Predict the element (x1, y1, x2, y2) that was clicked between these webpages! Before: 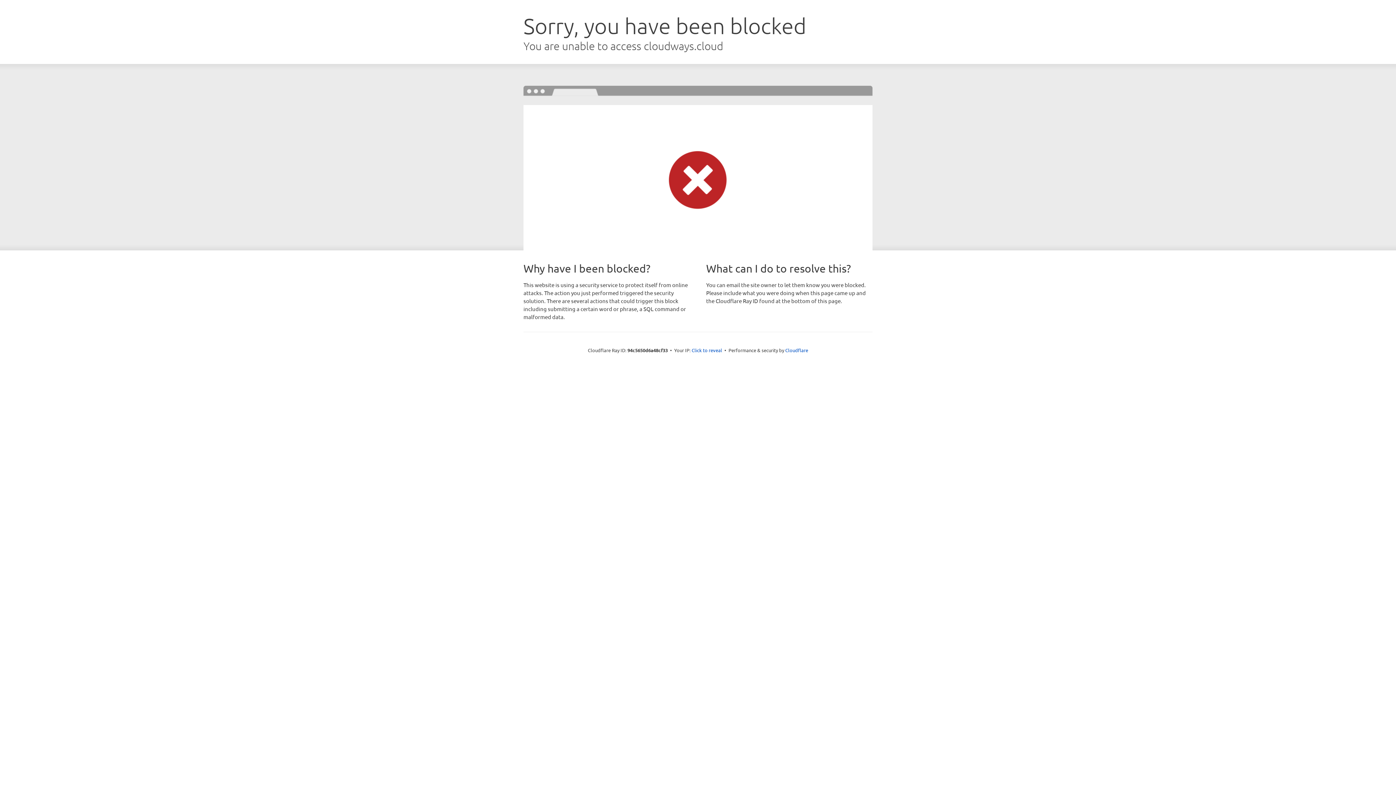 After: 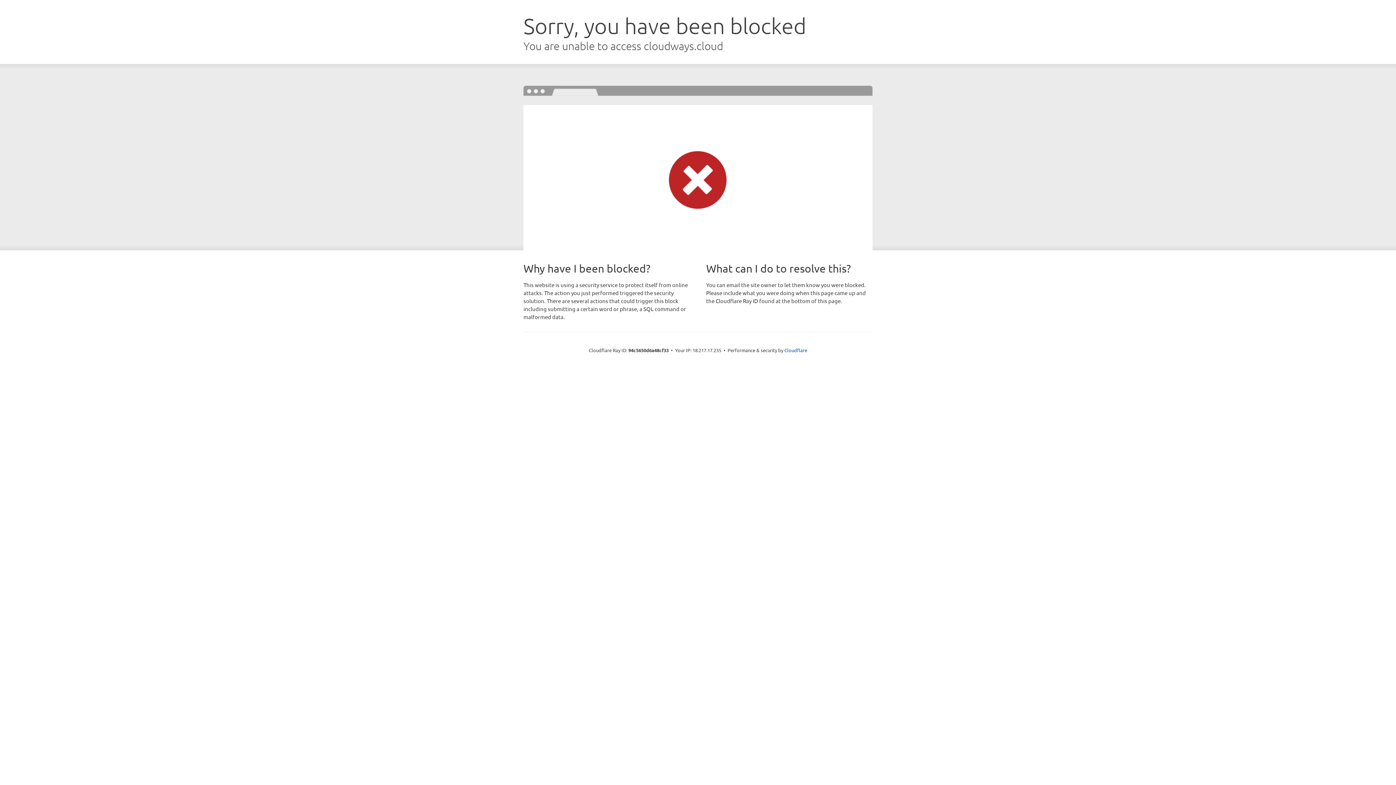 Action: bbox: (691, 346, 722, 353) label: Click to reveal